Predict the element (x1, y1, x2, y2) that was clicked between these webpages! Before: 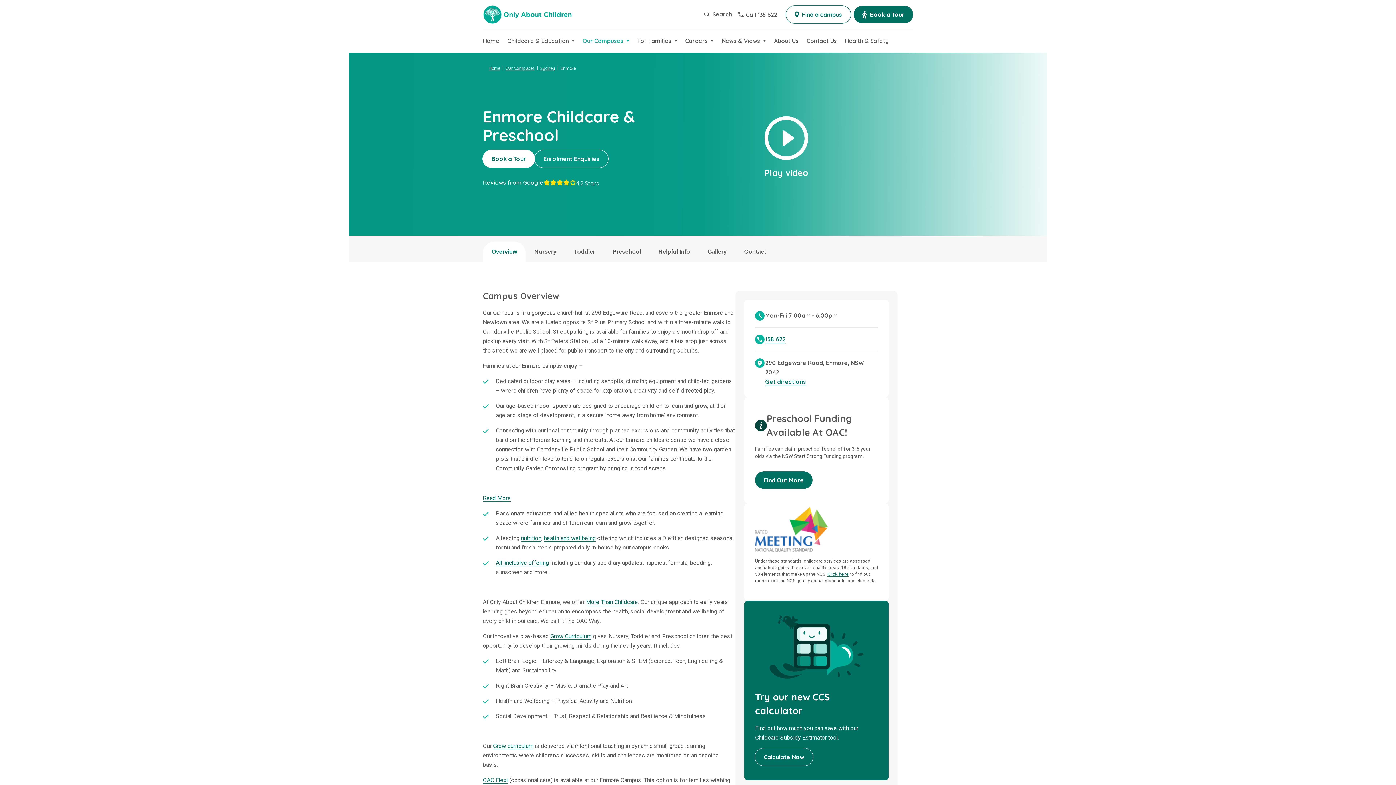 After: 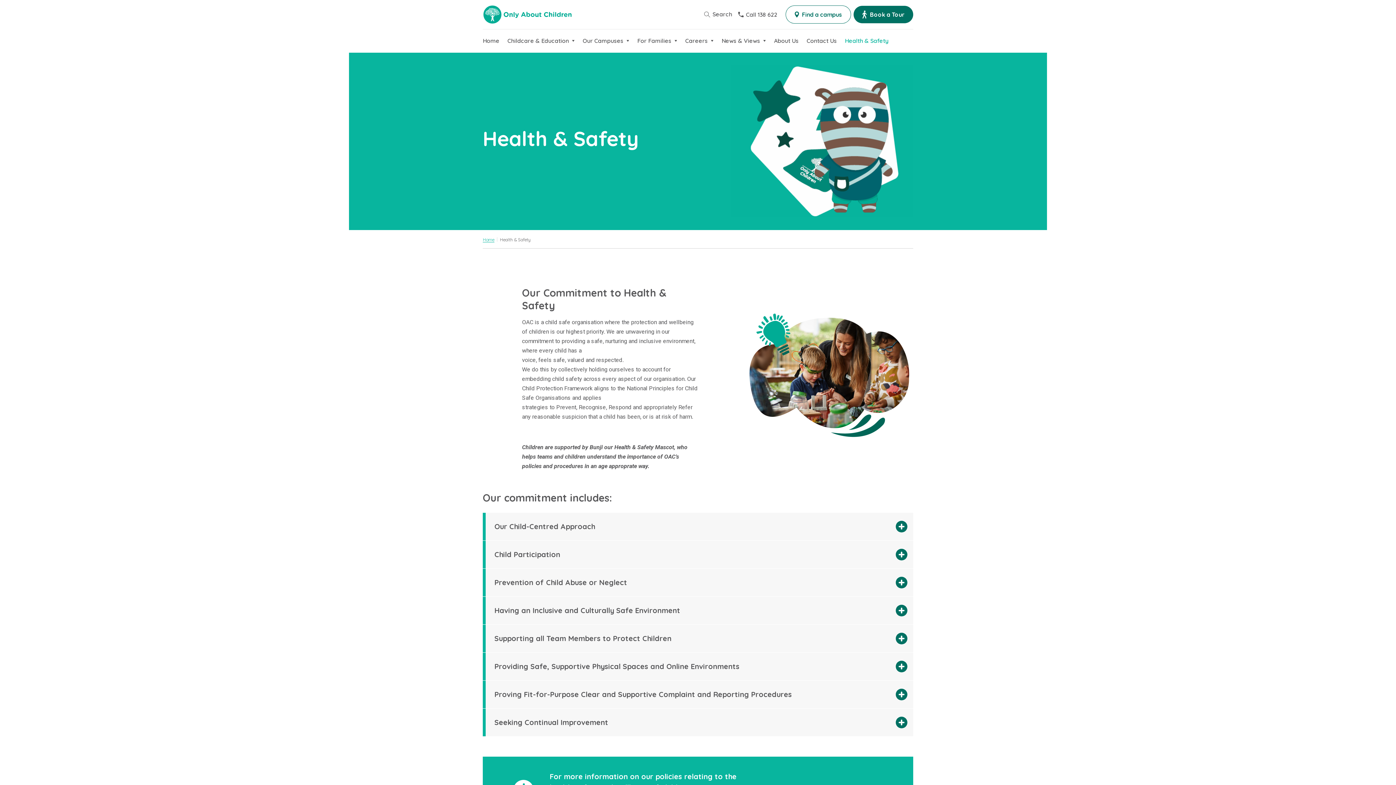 Action: bbox: (845, 29, 888, 52) label: Health & Safety